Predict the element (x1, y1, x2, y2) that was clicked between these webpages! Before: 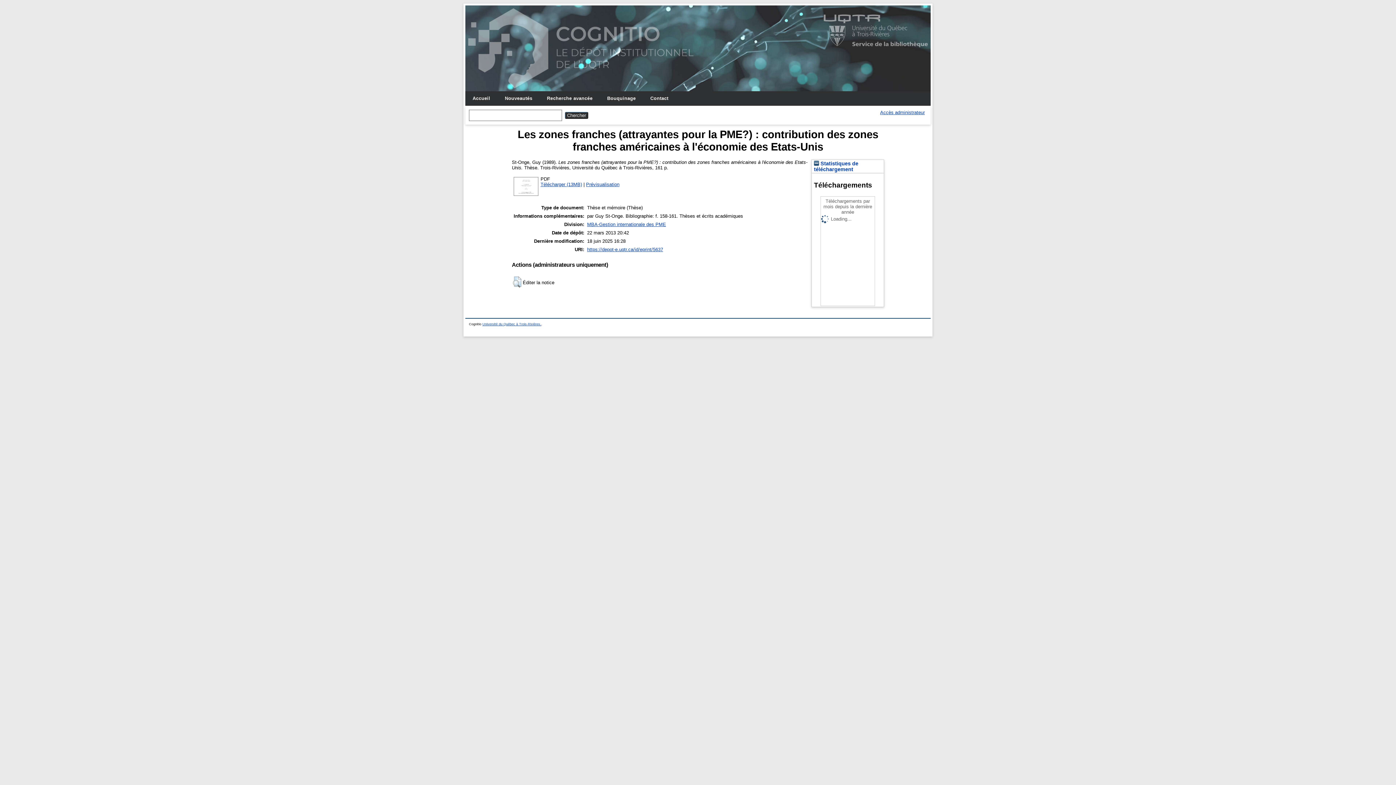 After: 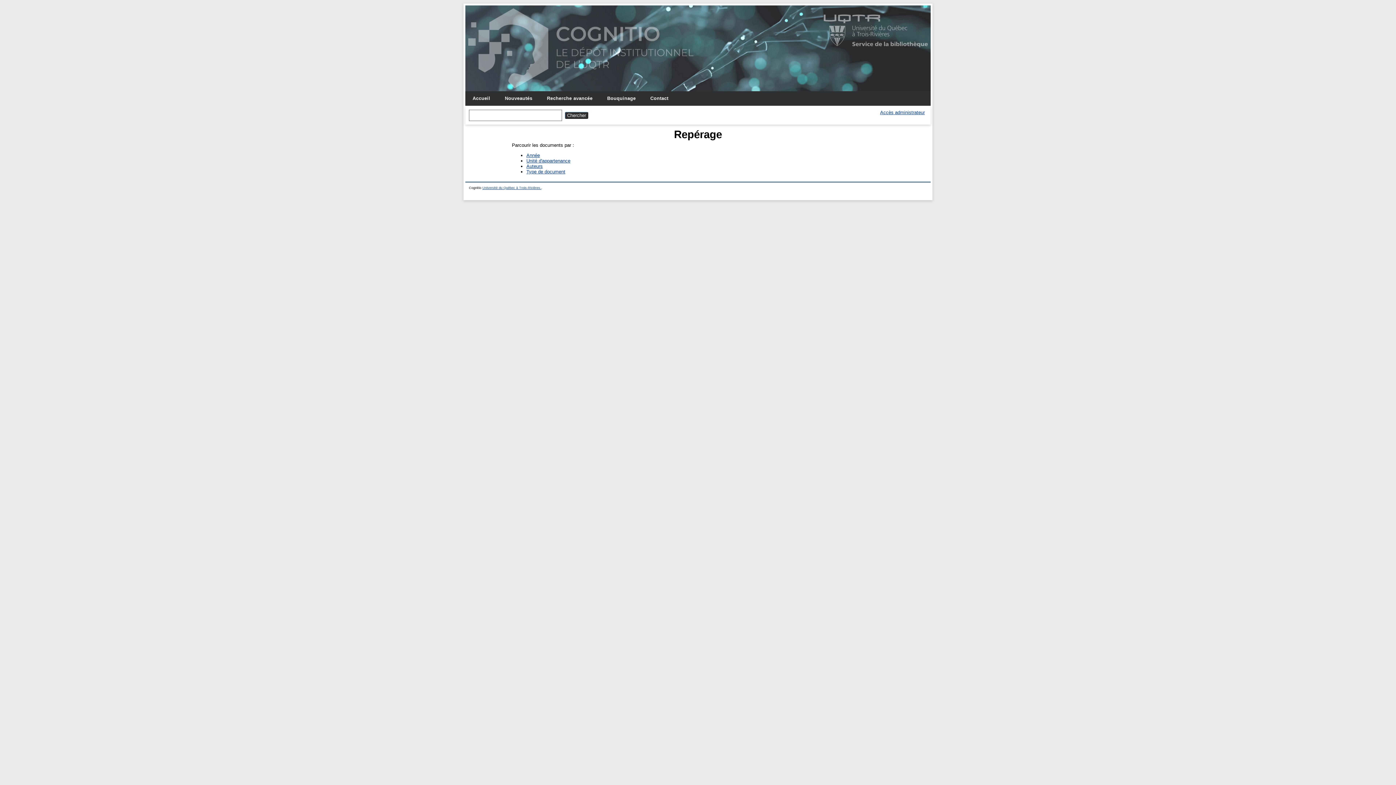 Action: bbox: (600, 91, 643, 105) label: Bouquinage